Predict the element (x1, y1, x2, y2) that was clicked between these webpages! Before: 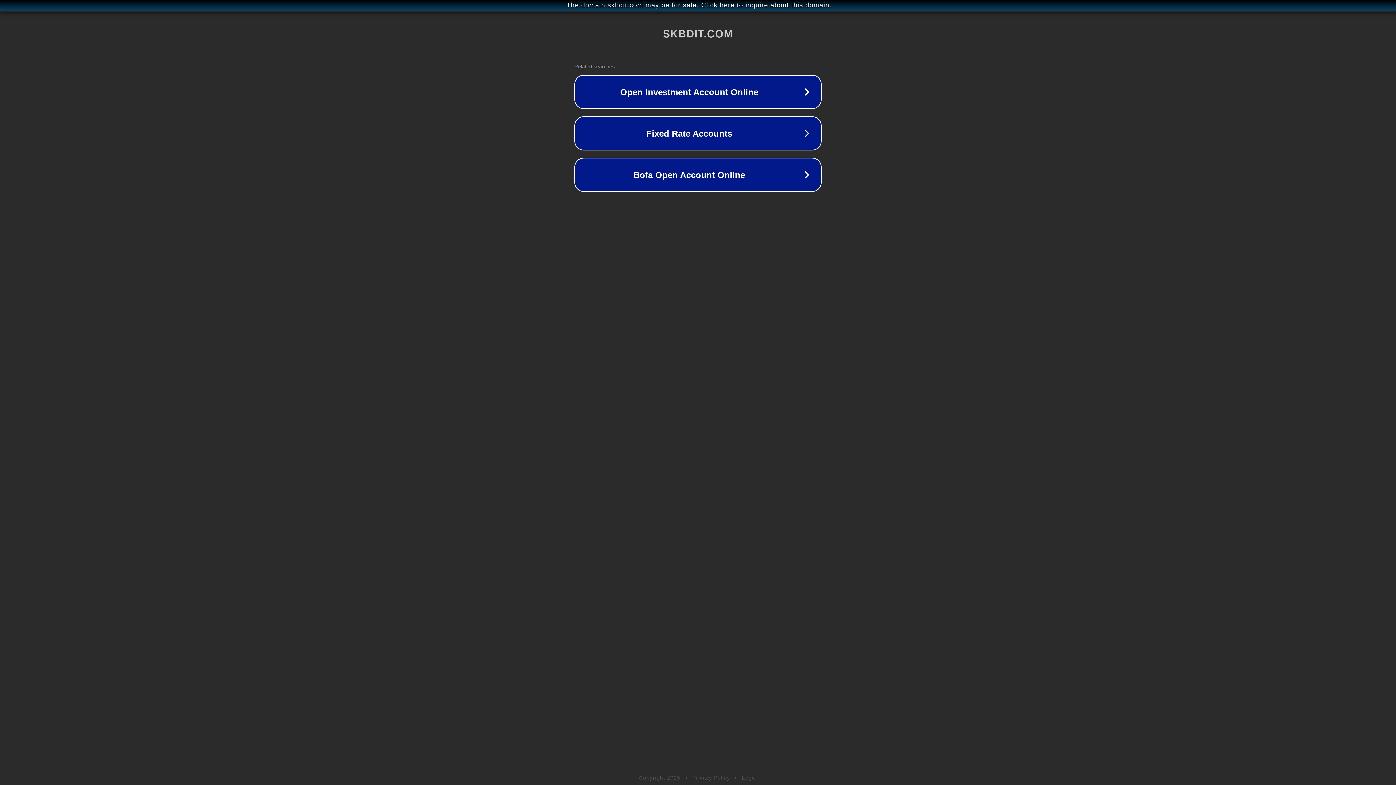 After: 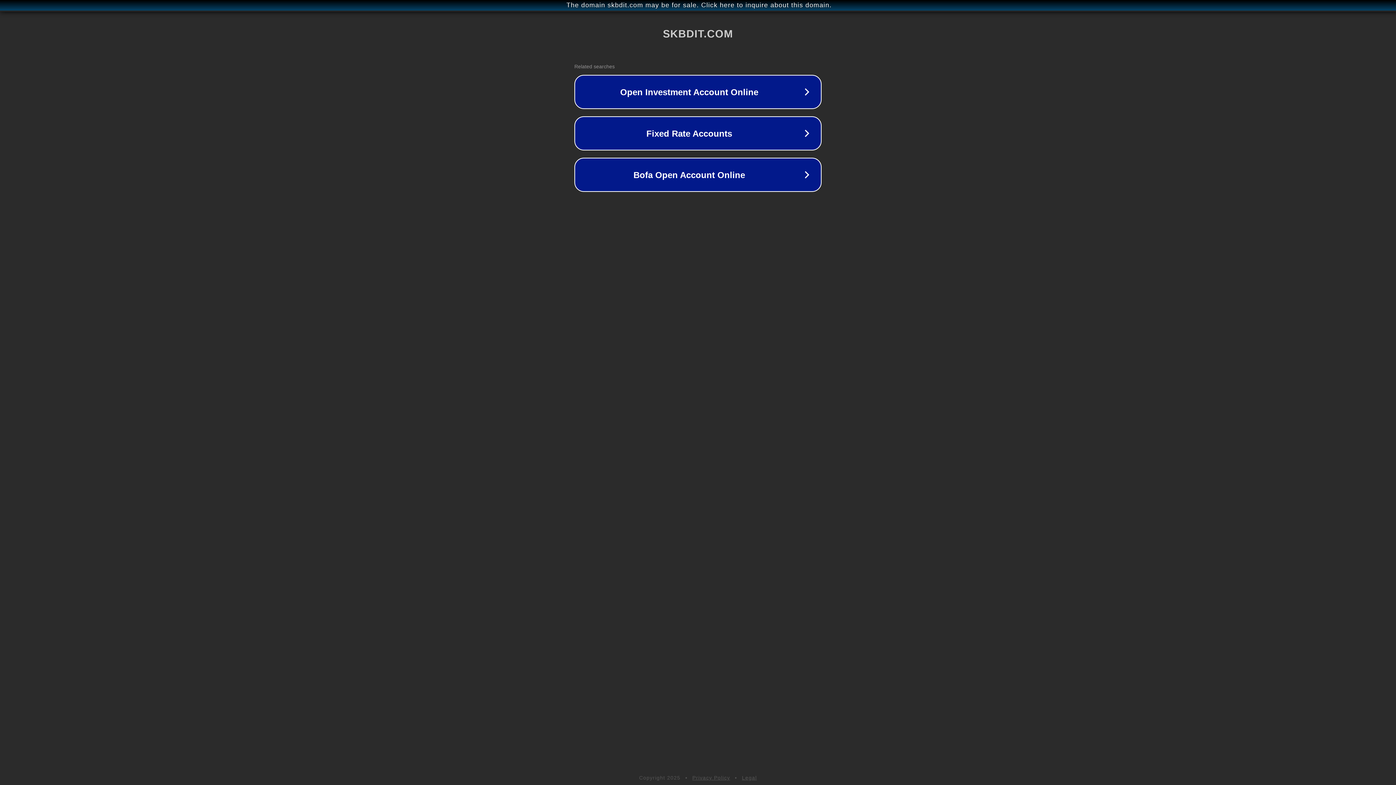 Action: label: Privacy Policy bbox: (692, 775, 730, 781)